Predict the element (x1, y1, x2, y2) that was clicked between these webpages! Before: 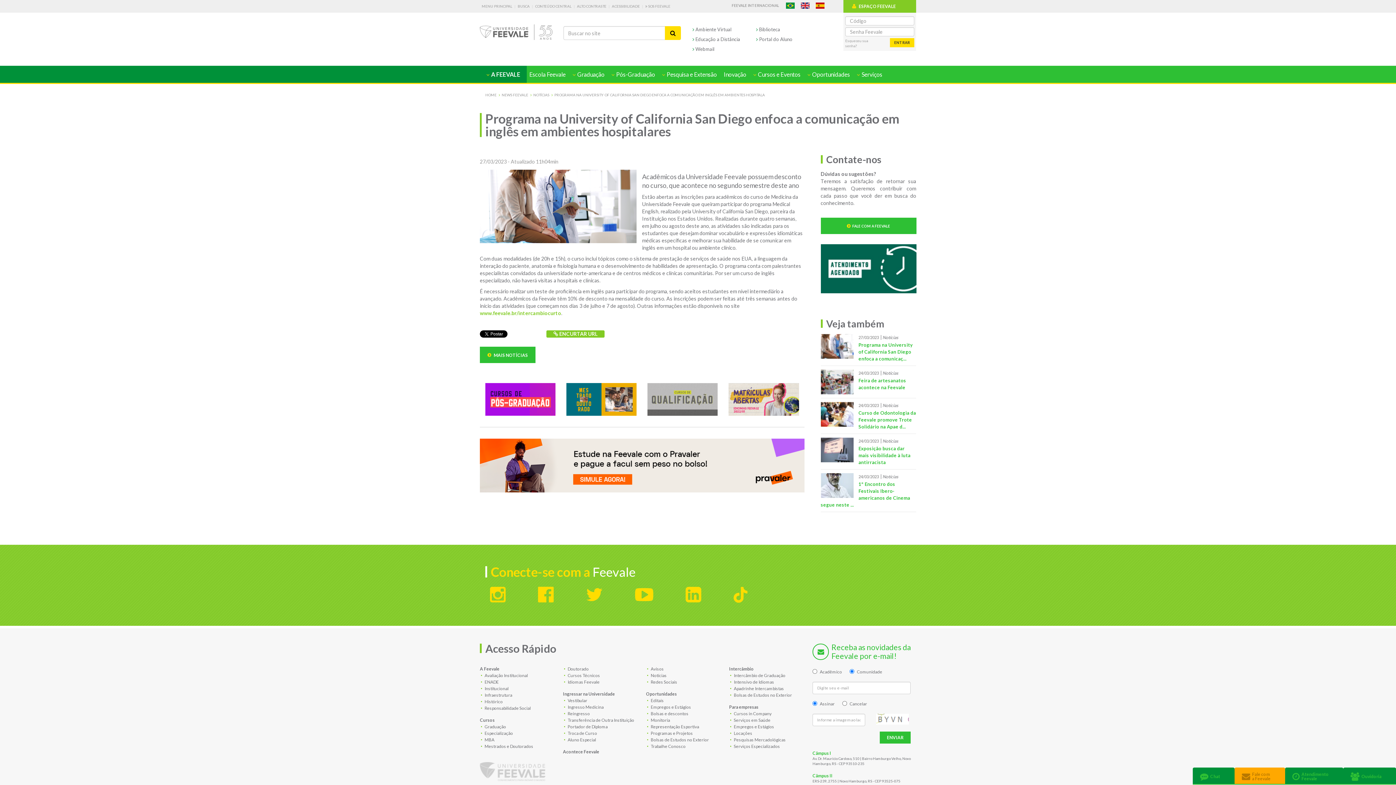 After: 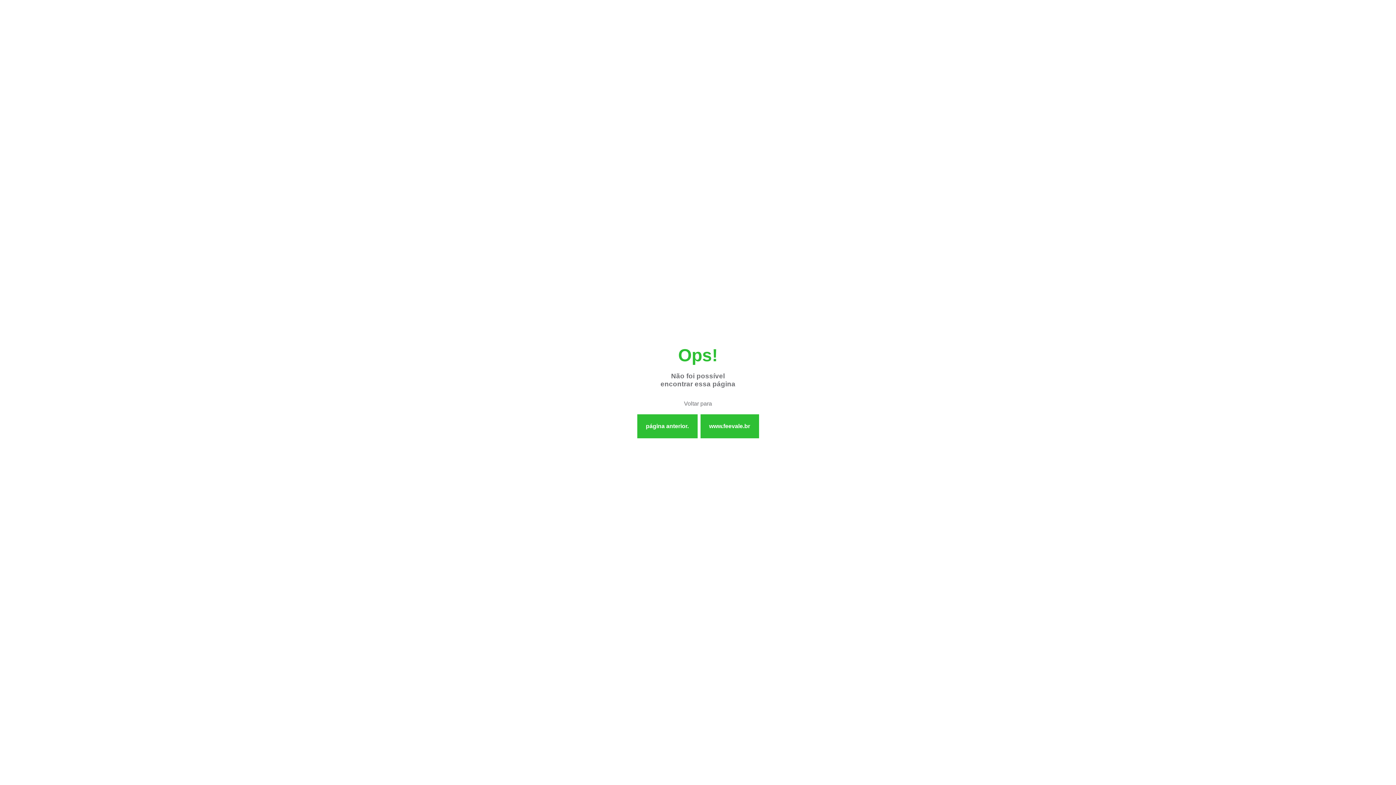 Action: bbox: (820, 244, 916, 293)